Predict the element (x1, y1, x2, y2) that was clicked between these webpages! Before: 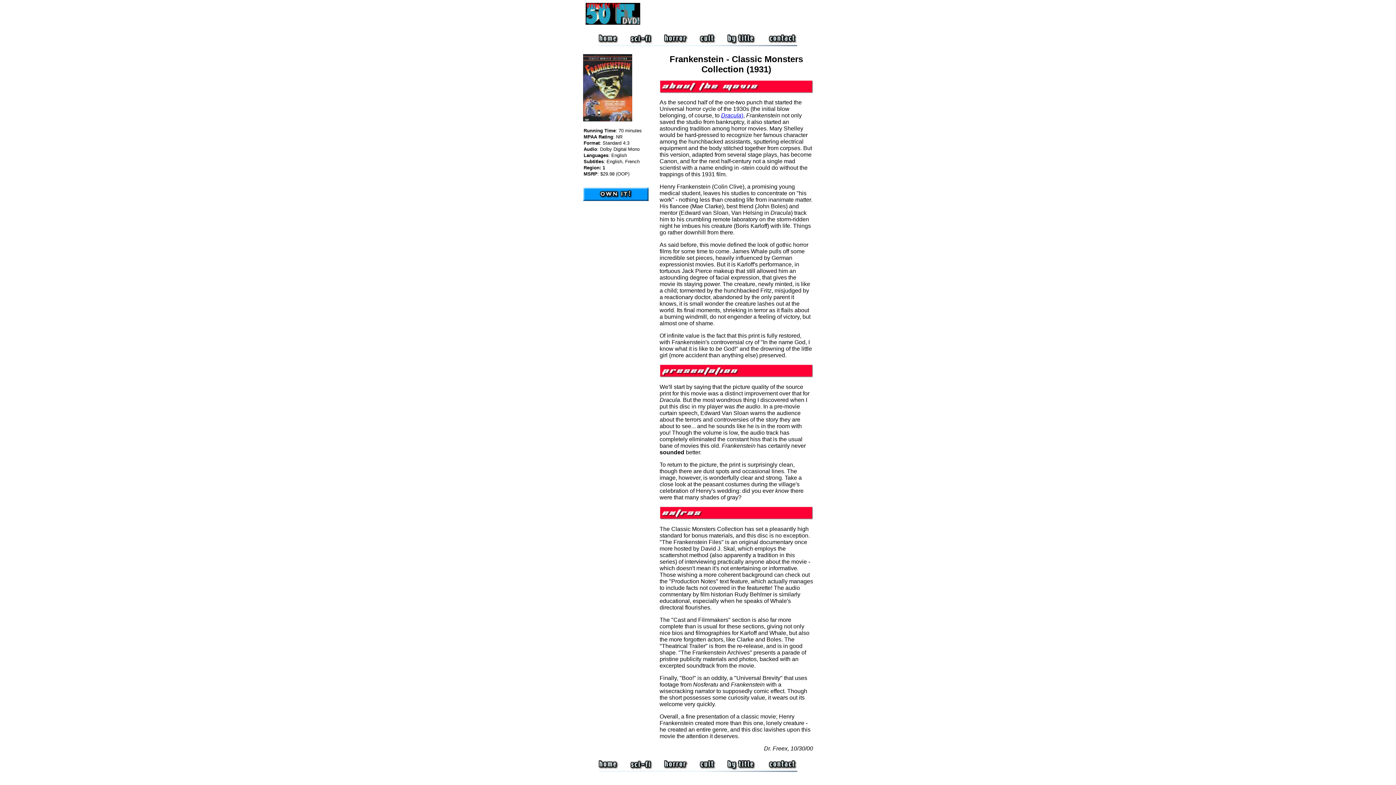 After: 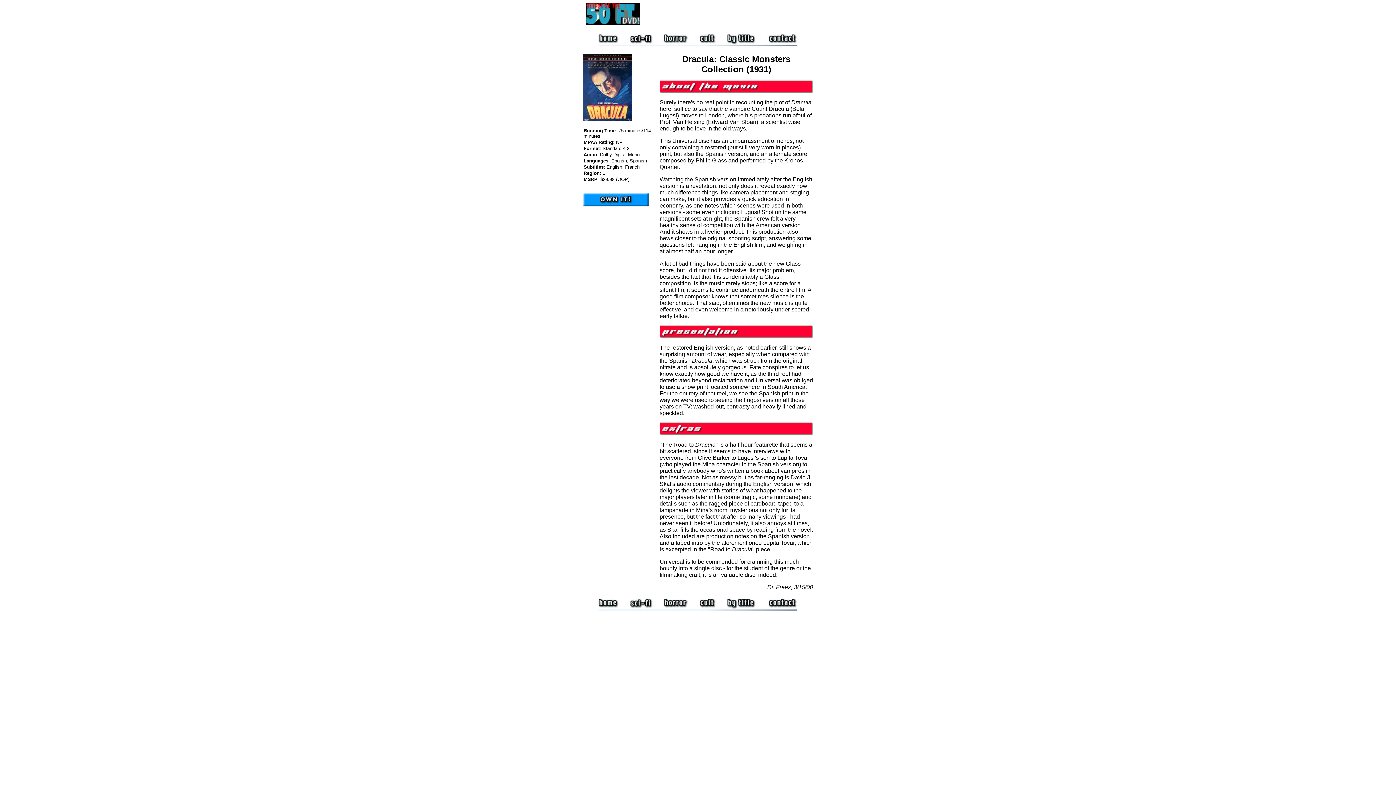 Action: bbox: (721, 112, 741, 118) label: Dracula